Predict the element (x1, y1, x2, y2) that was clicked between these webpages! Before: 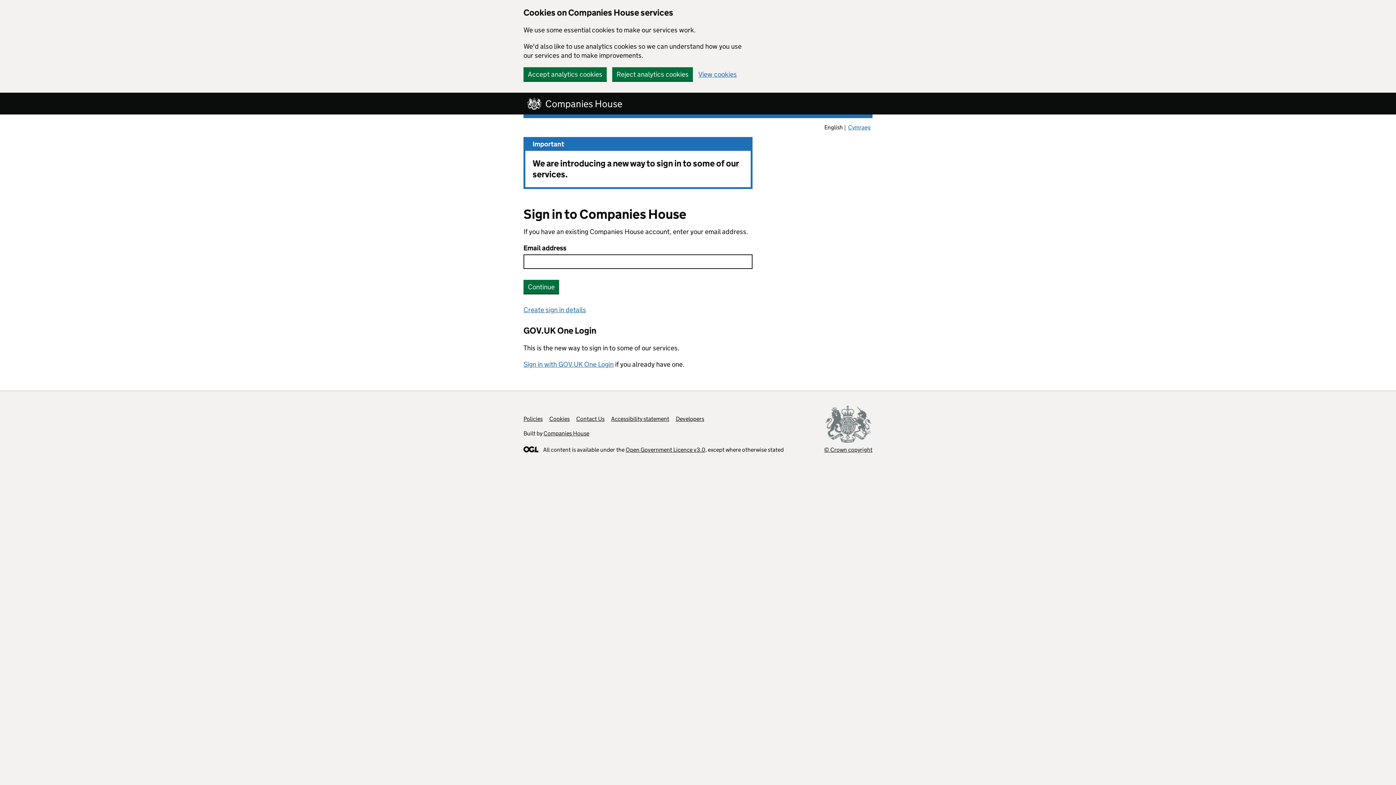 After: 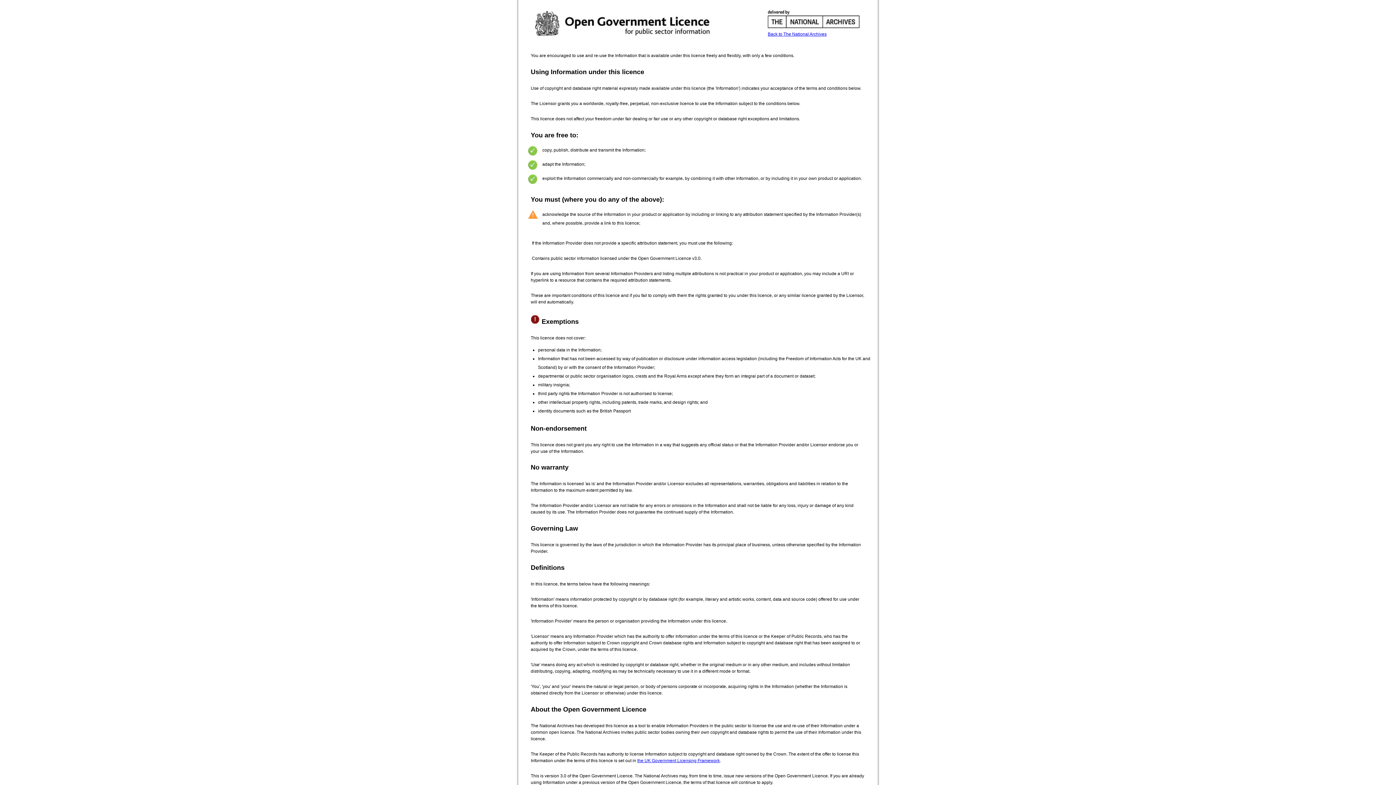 Action: label: Open Government Licence v3.0, bbox: (625, 446, 706, 453)